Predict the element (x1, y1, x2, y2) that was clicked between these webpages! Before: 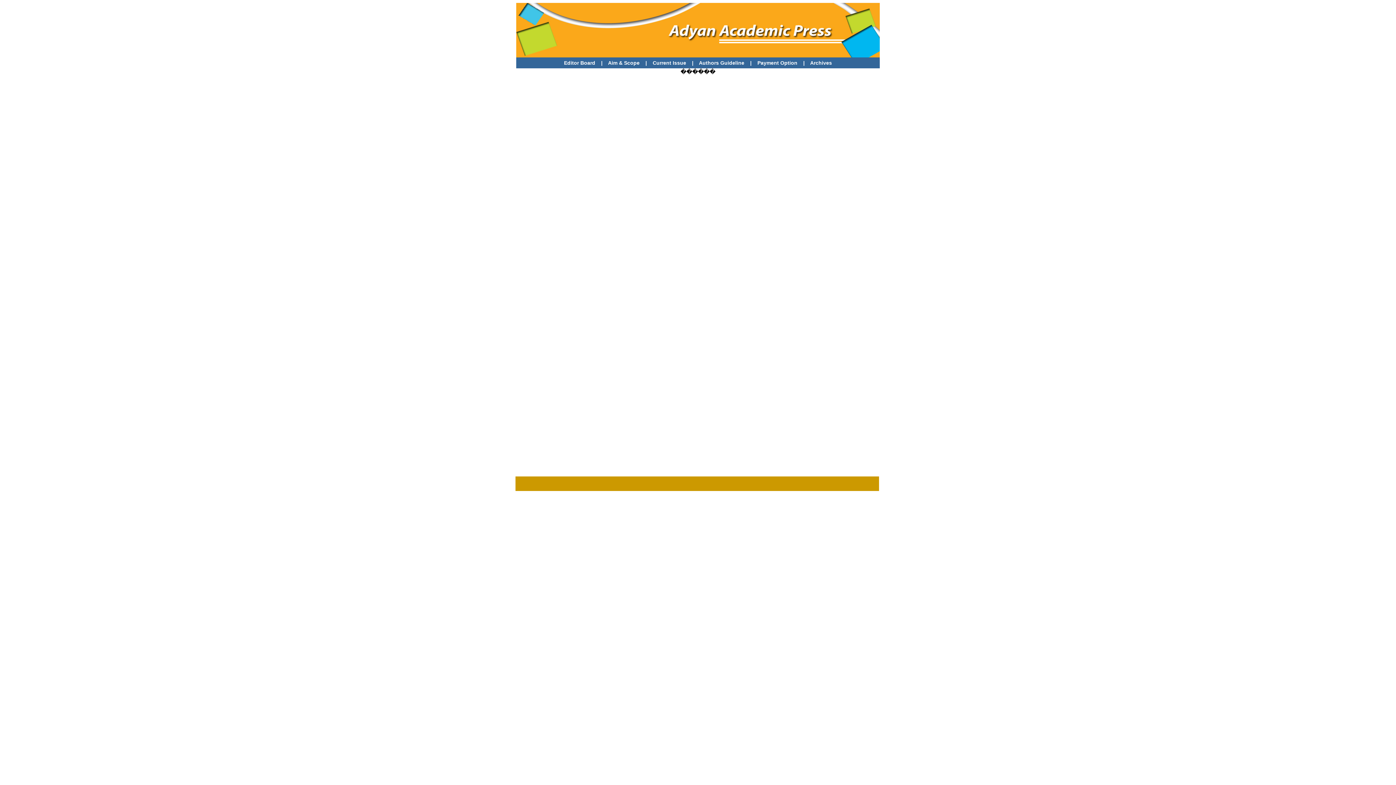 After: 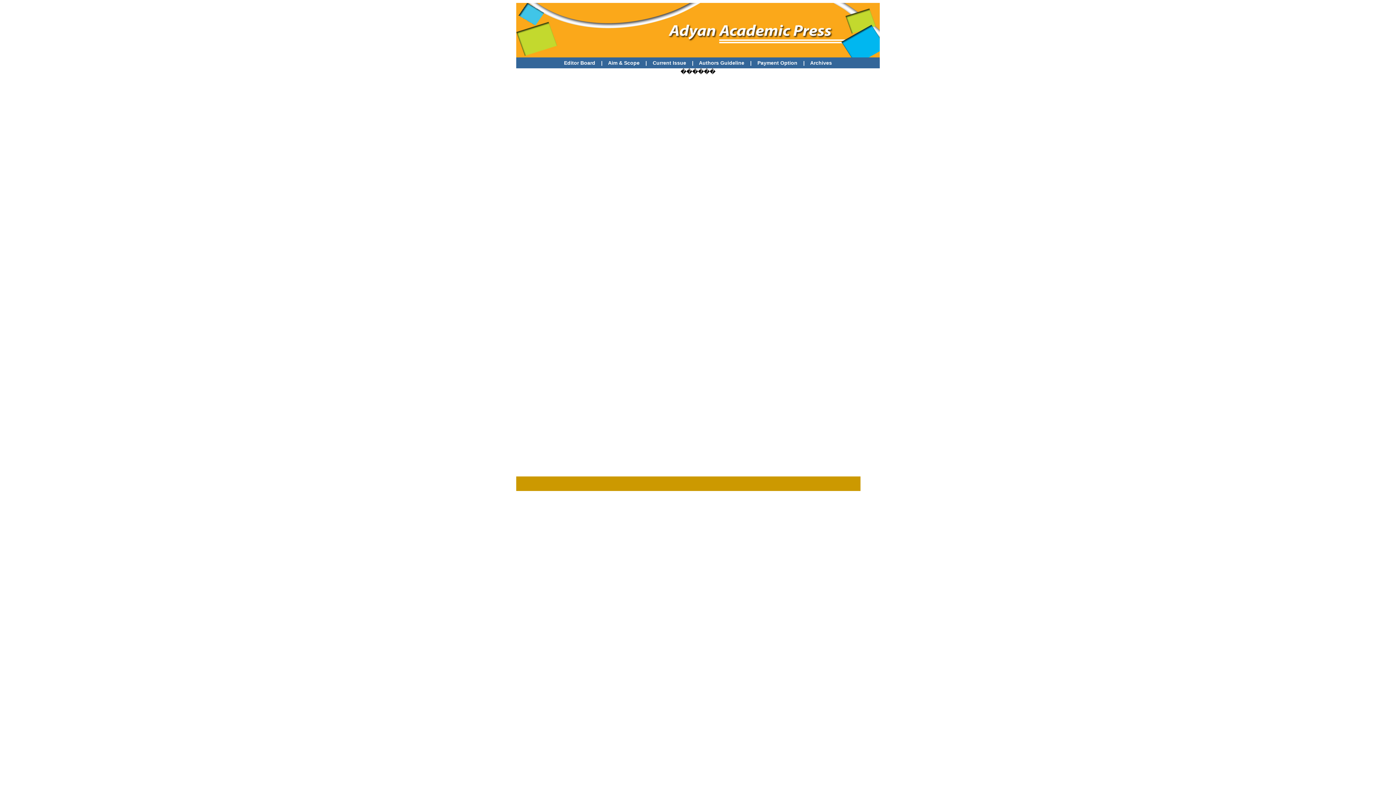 Action: bbox: (652, 60, 687, 65) label: Current Issue 